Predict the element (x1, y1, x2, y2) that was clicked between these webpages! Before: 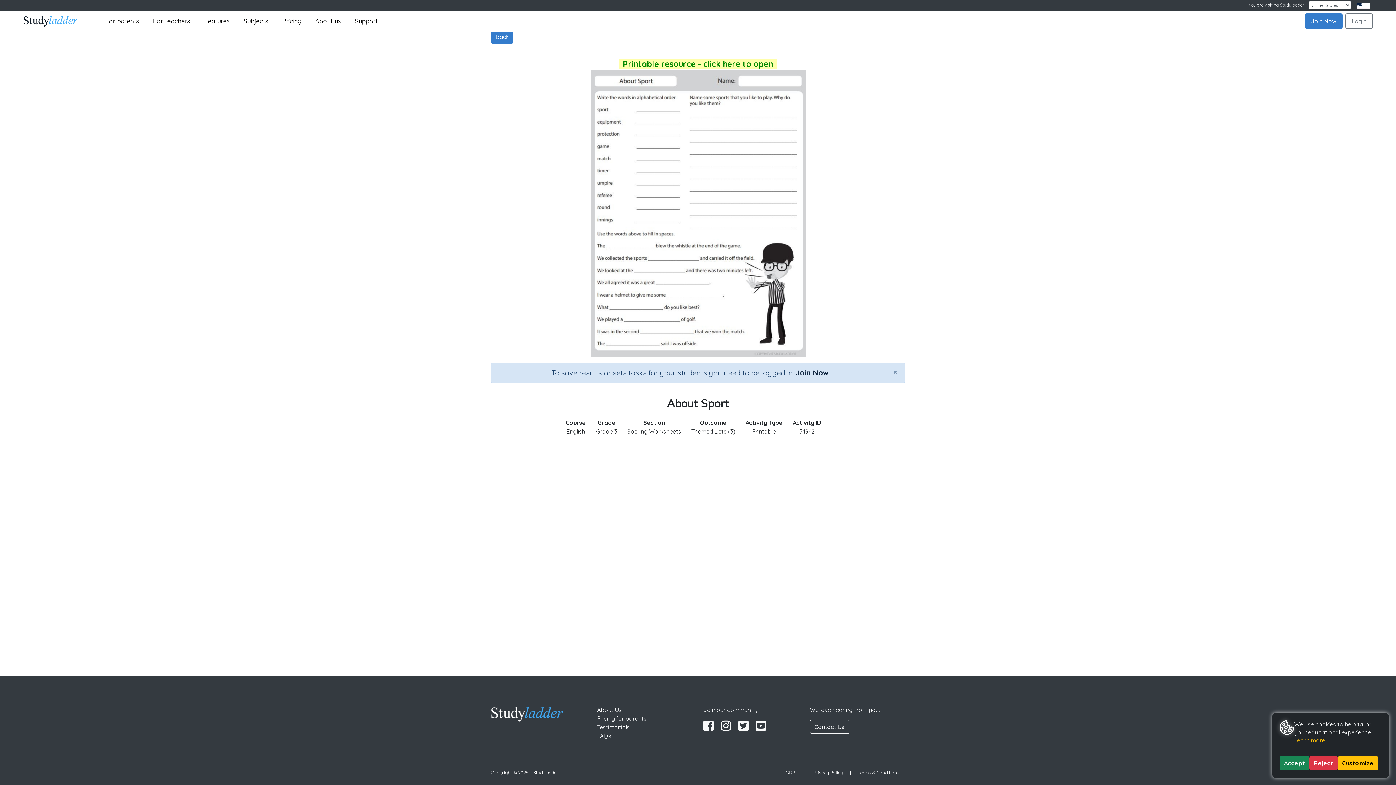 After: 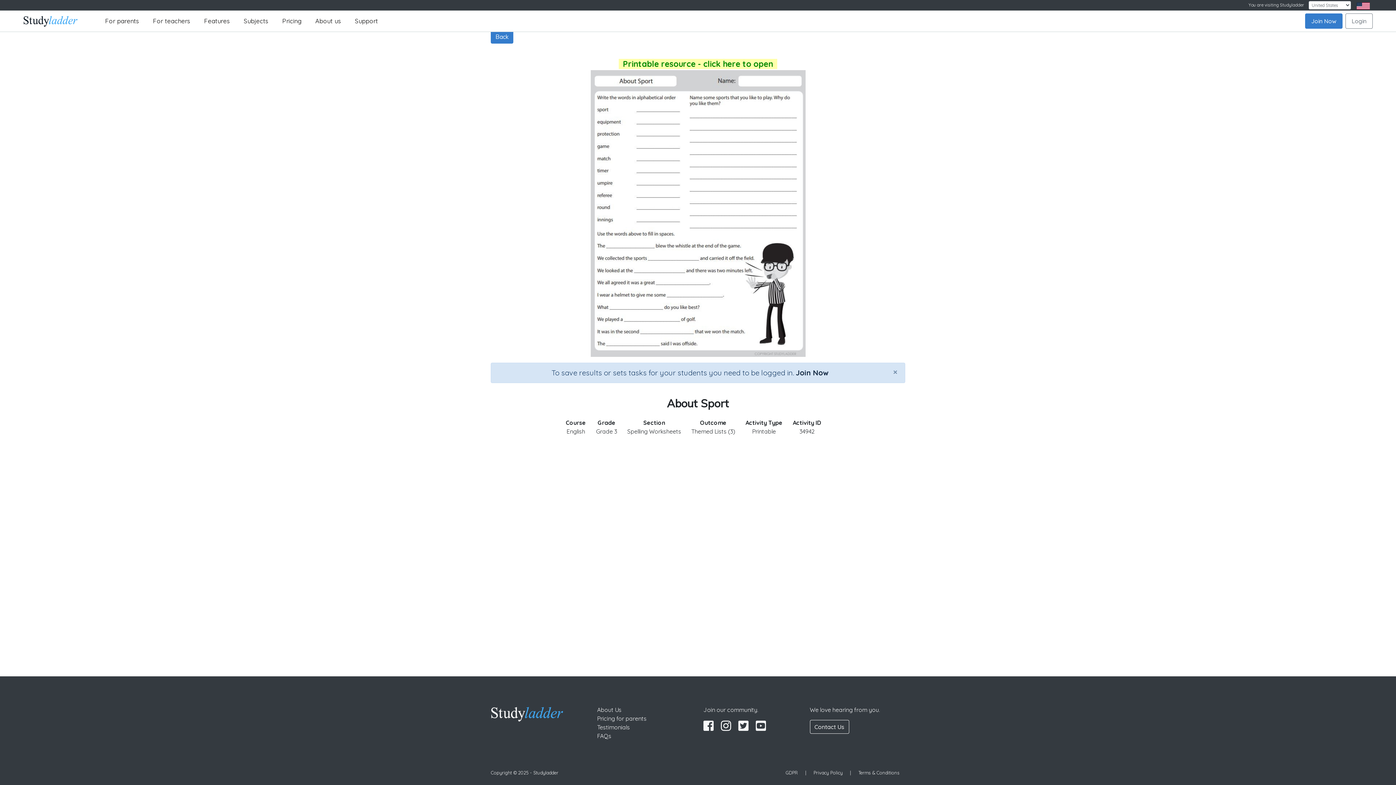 Action: label: Accept bbox: (1280, 756, 1309, 770)